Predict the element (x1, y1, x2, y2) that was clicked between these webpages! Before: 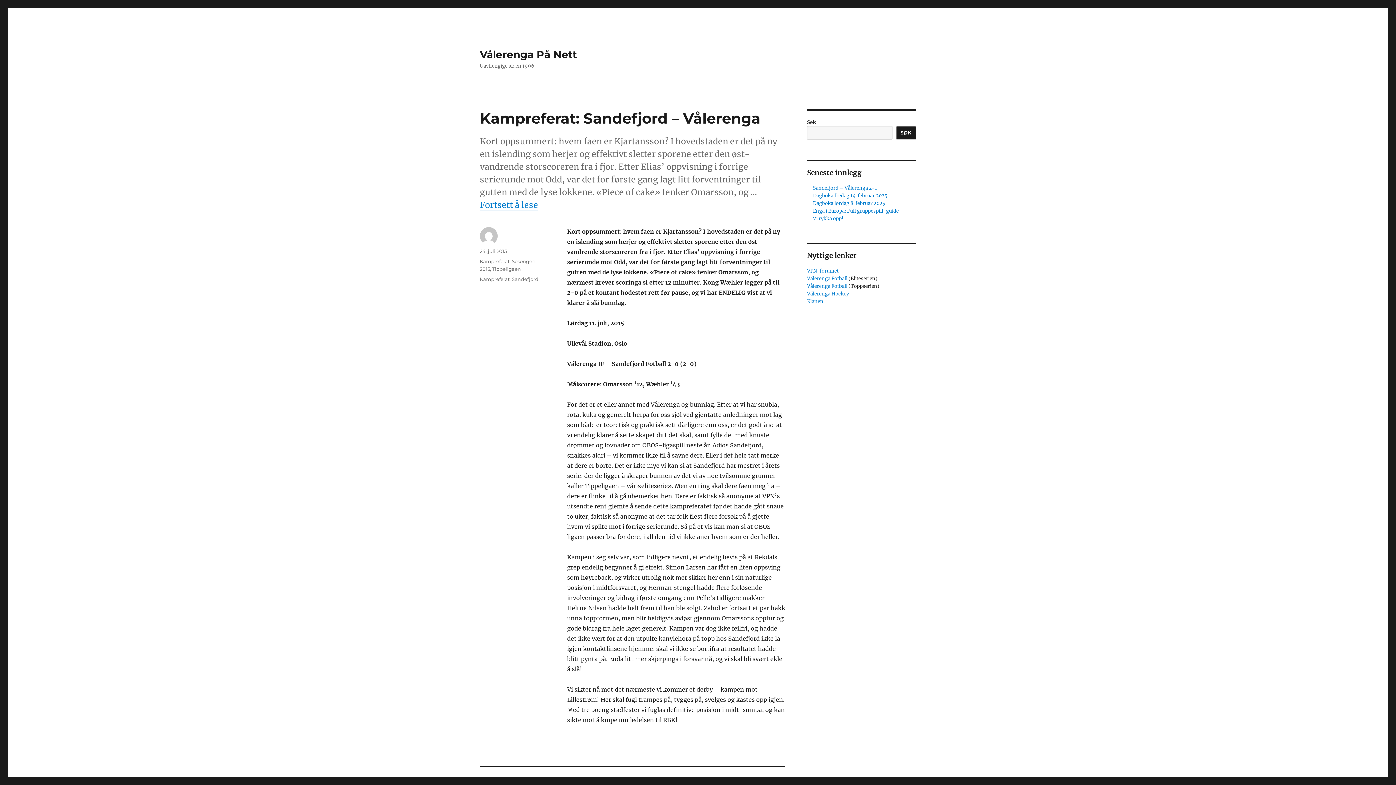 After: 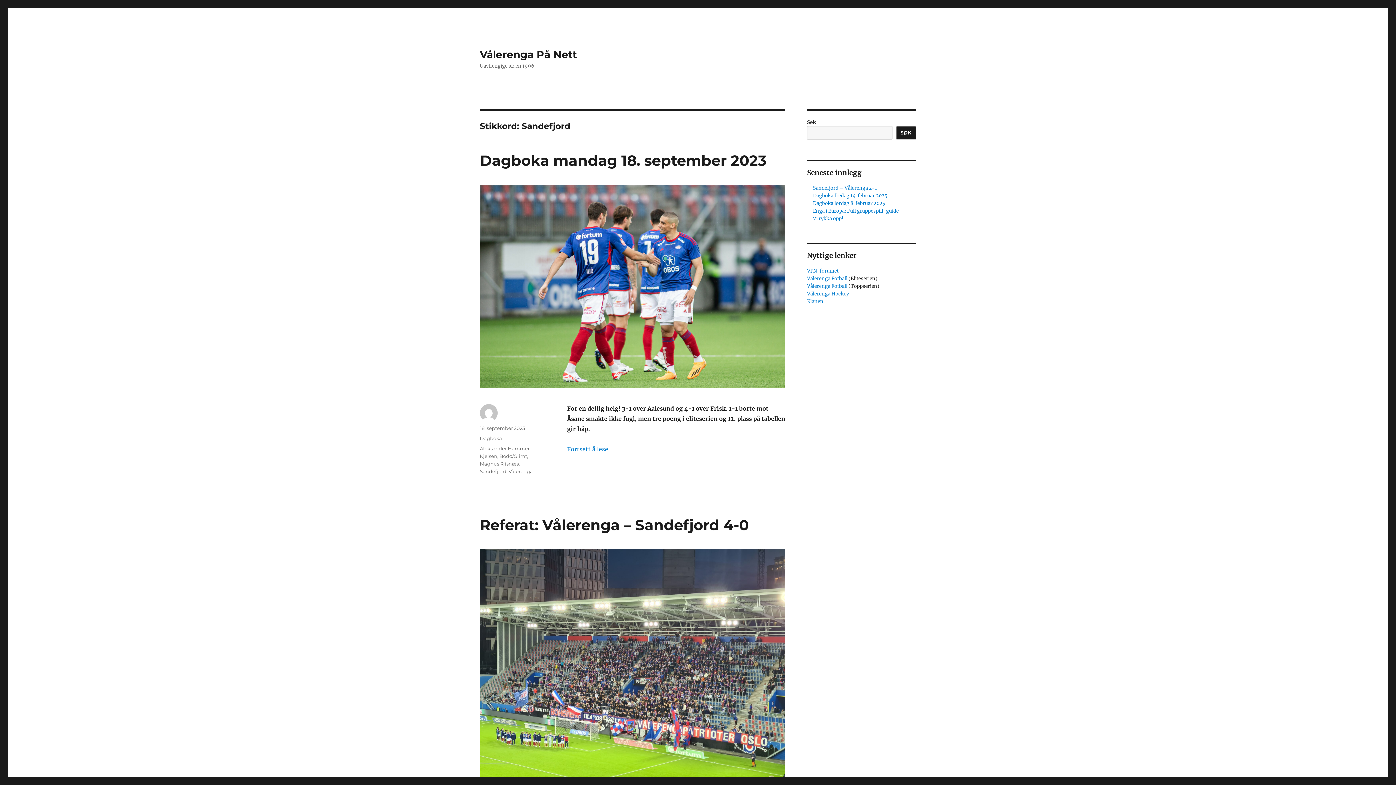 Action: bbox: (512, 276, 538, 282) label: Sandefjord